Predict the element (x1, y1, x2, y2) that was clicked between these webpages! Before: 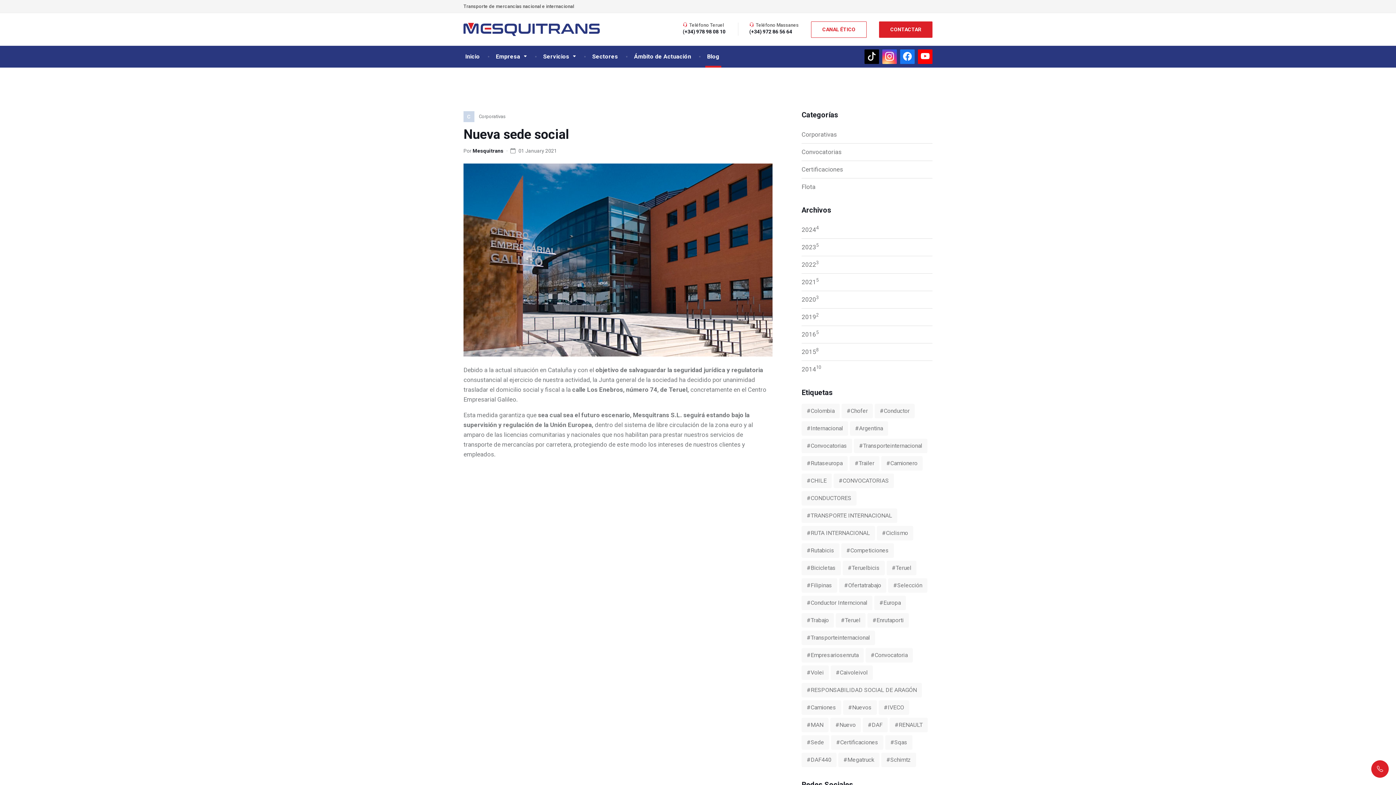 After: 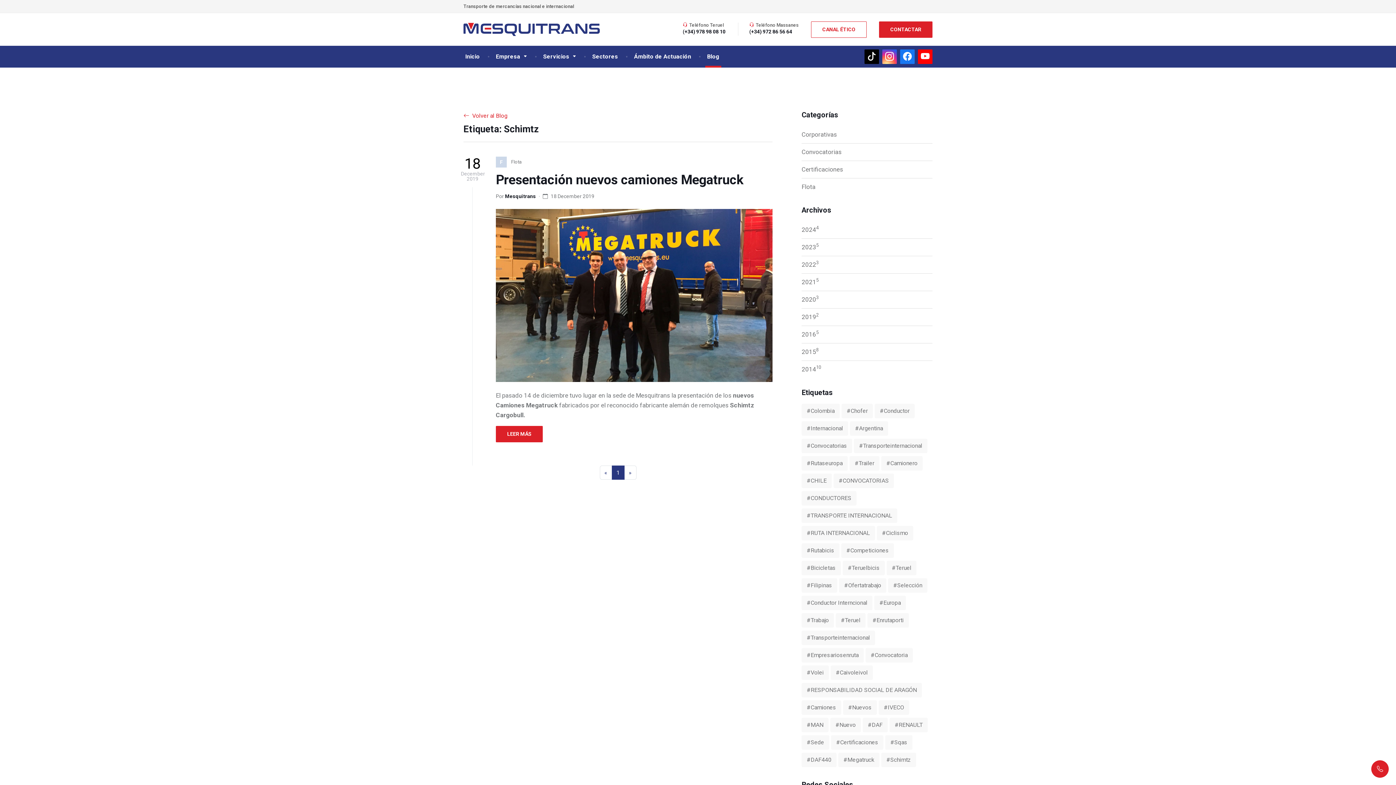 Action: bbox: (881, 752, 916, 767) label: #Schimtz